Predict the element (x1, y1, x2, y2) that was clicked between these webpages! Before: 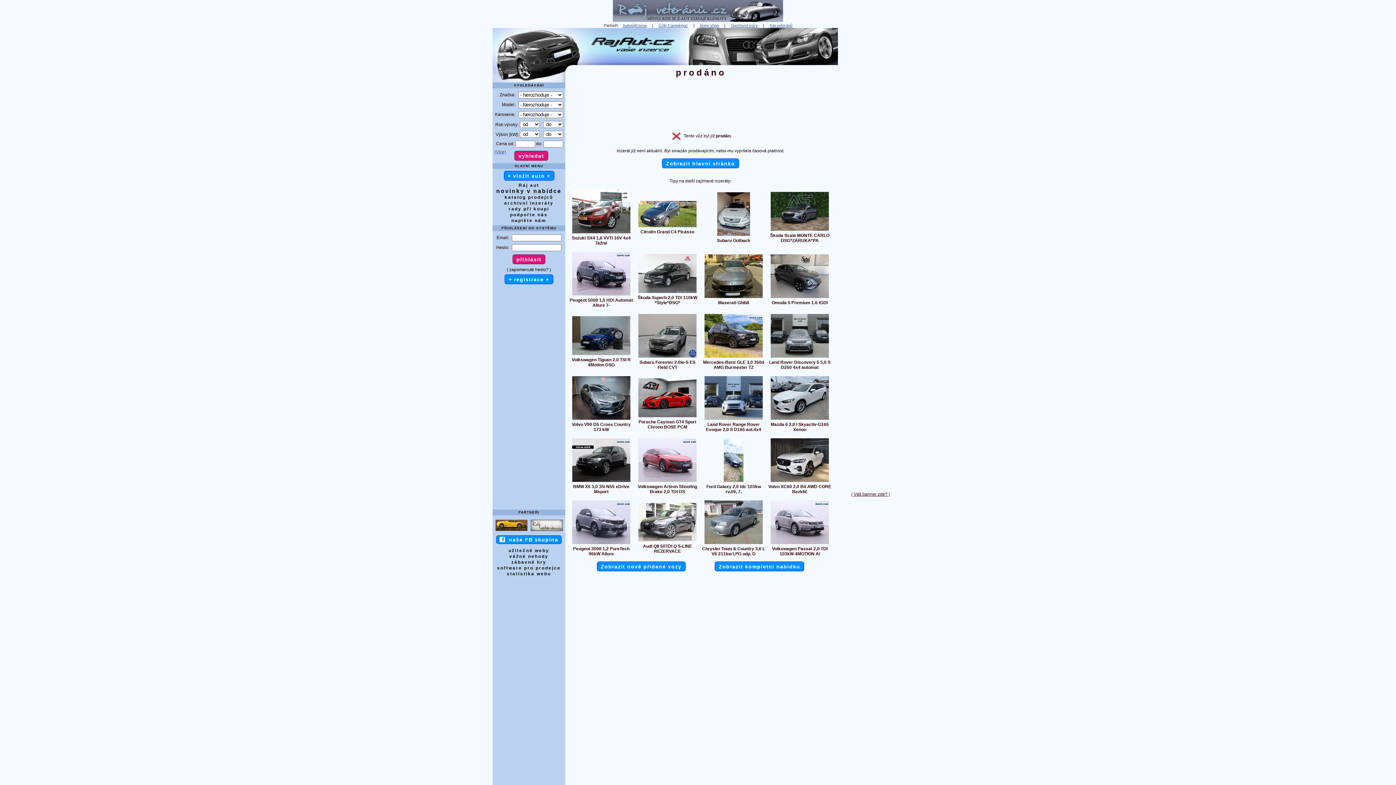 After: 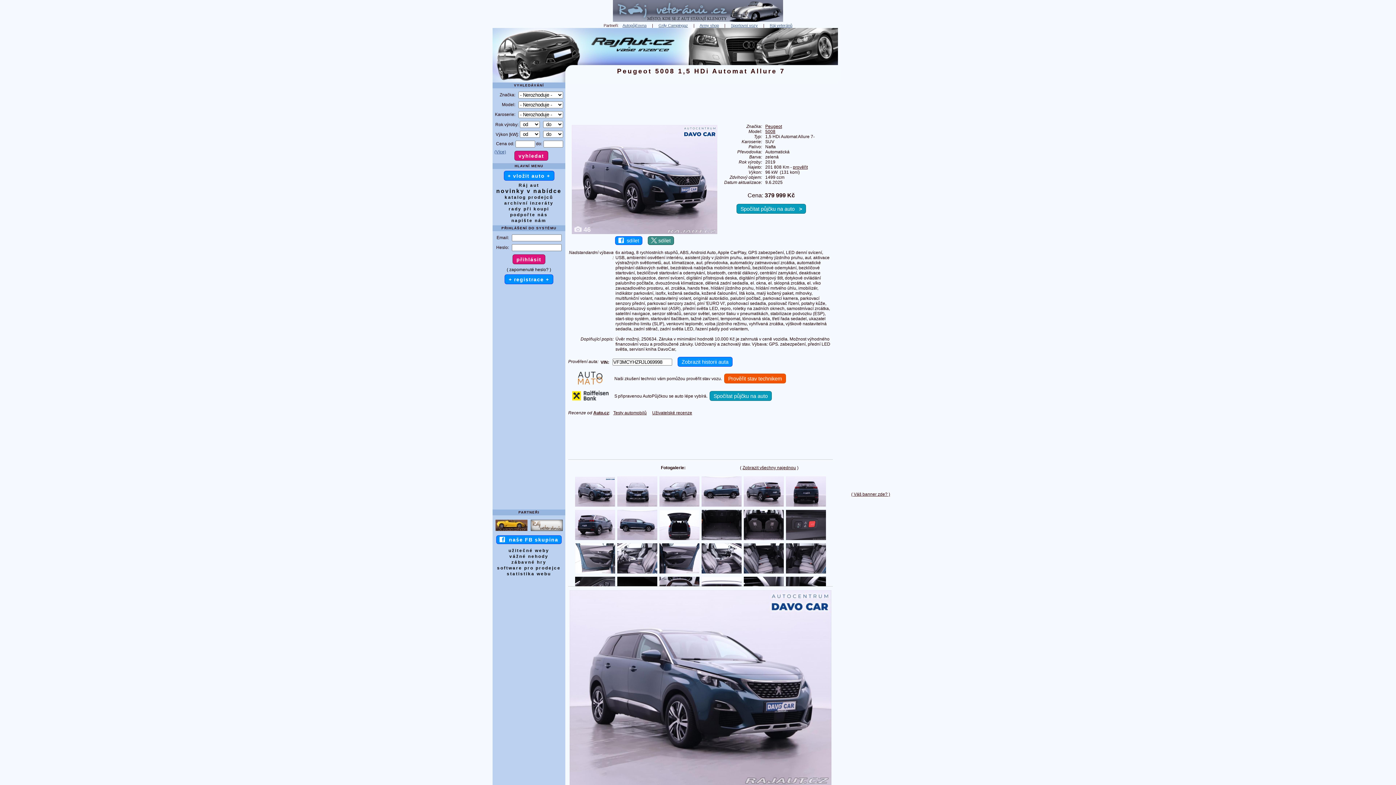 Action: bbox: (571, 292, 631, 297)